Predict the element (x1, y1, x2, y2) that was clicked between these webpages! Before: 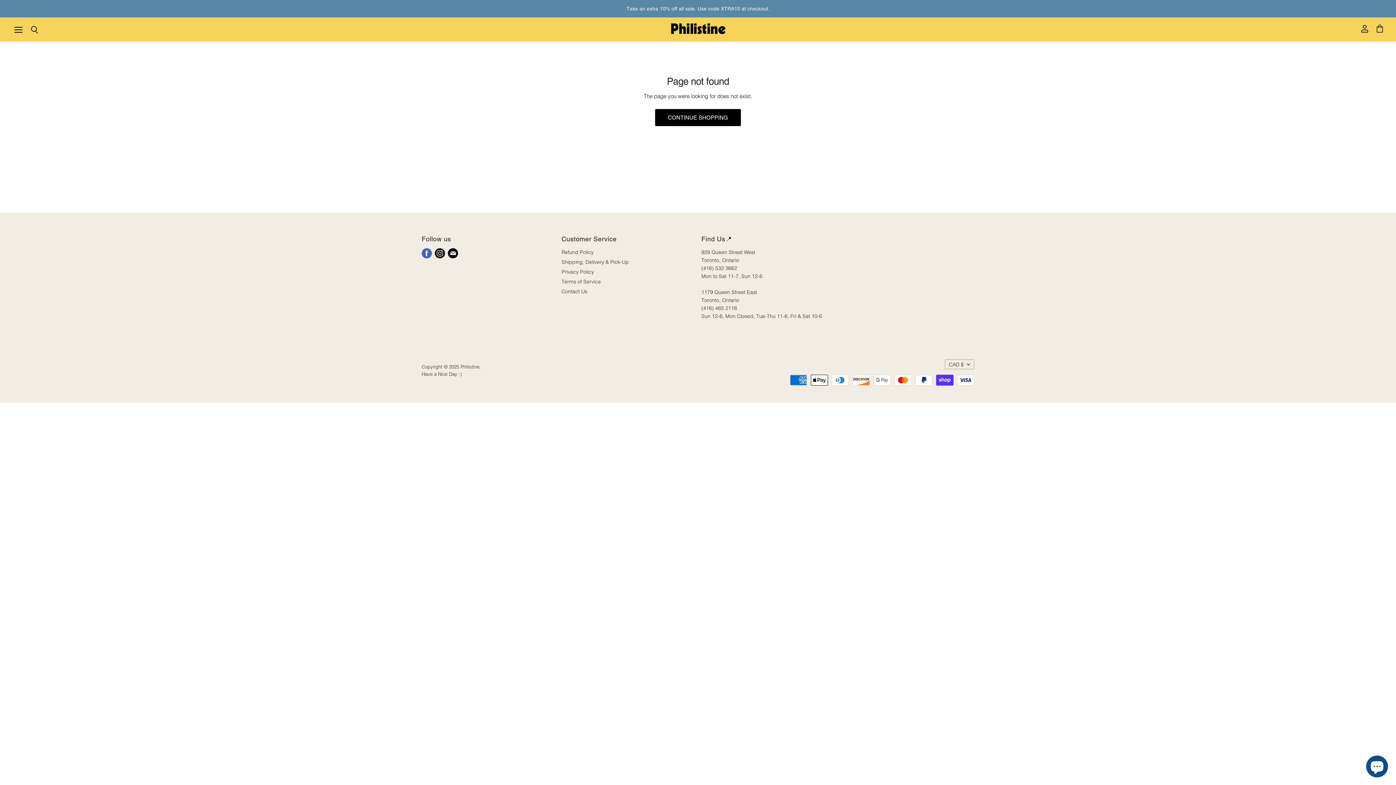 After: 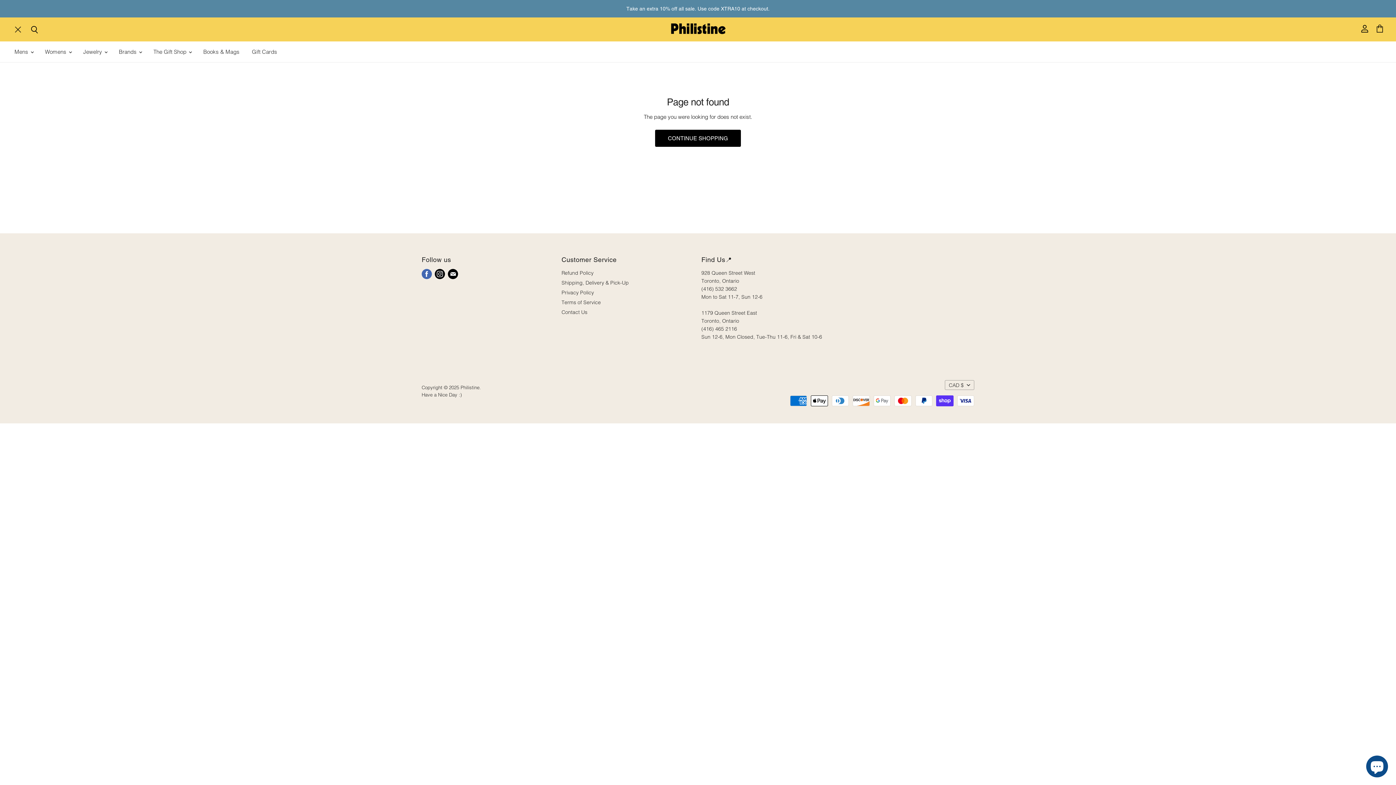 Action: bbox: (10, 21, 26, 37) label: Menu